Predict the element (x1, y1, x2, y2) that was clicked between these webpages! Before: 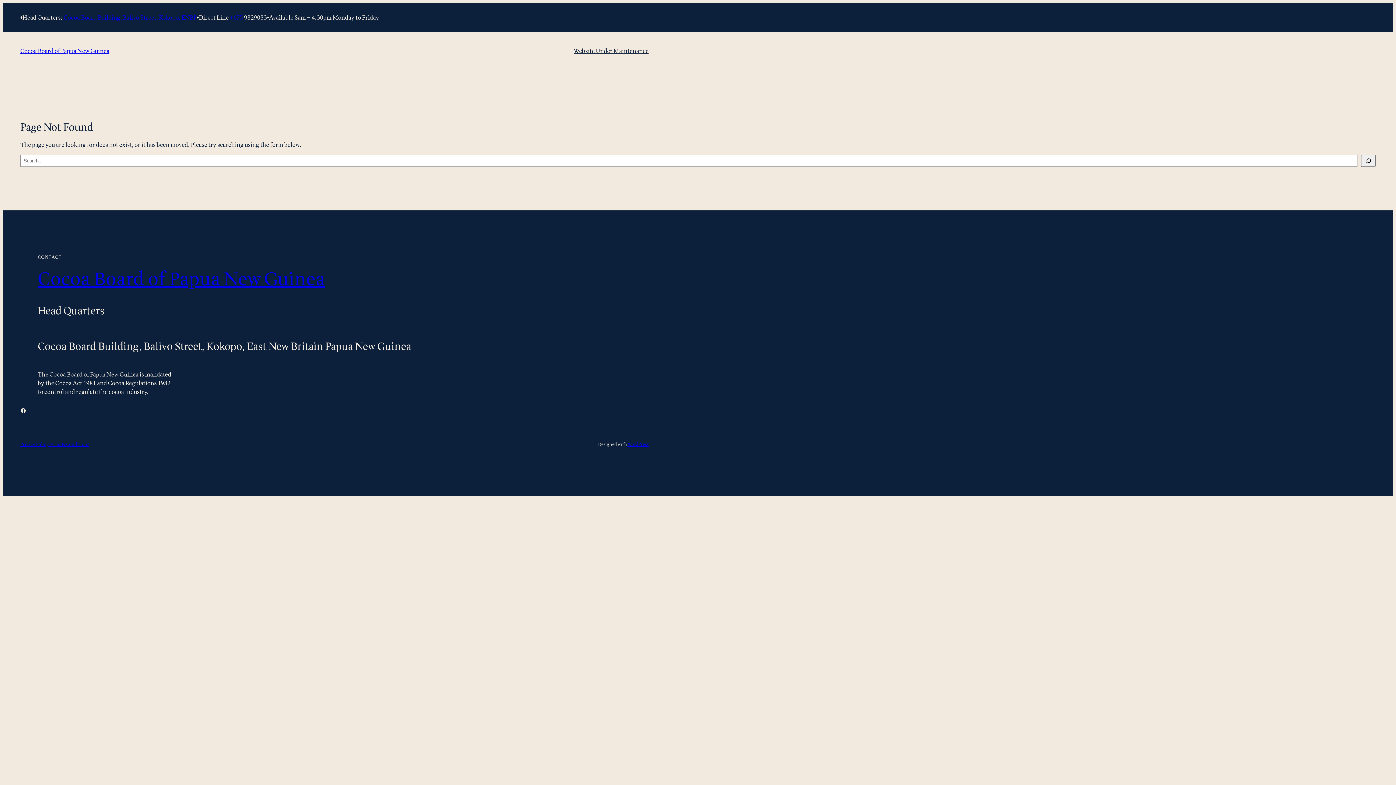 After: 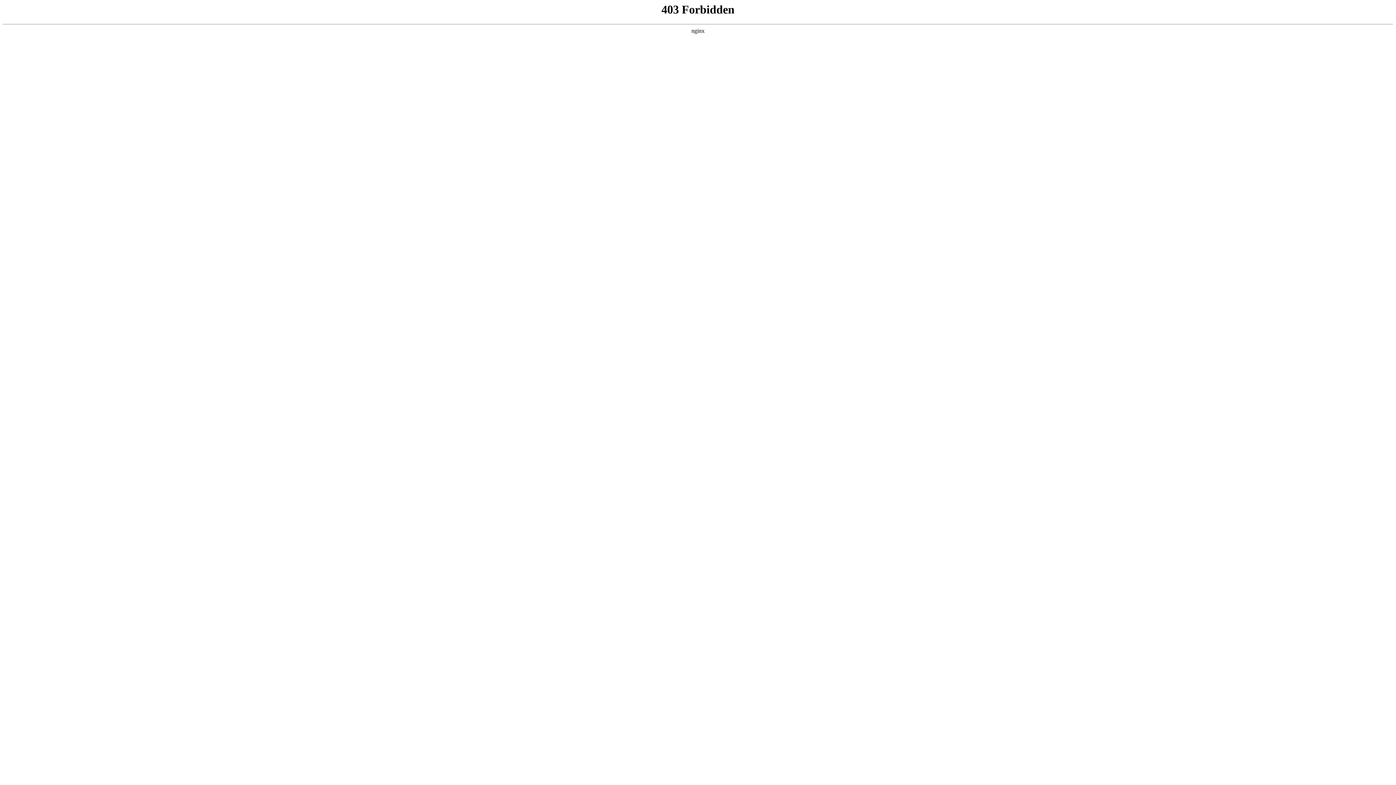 Action: label: WordPress bbox: (627, 441, 648, 447)